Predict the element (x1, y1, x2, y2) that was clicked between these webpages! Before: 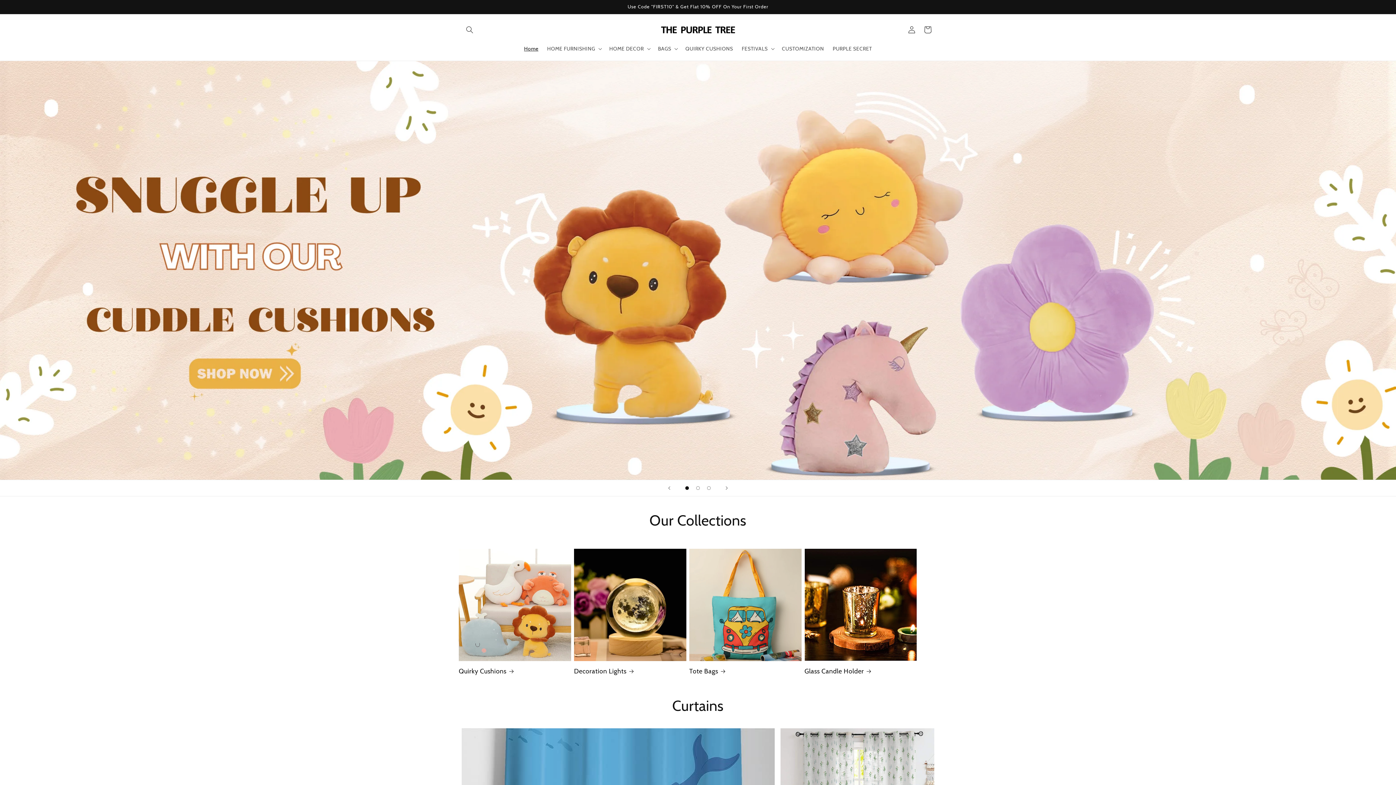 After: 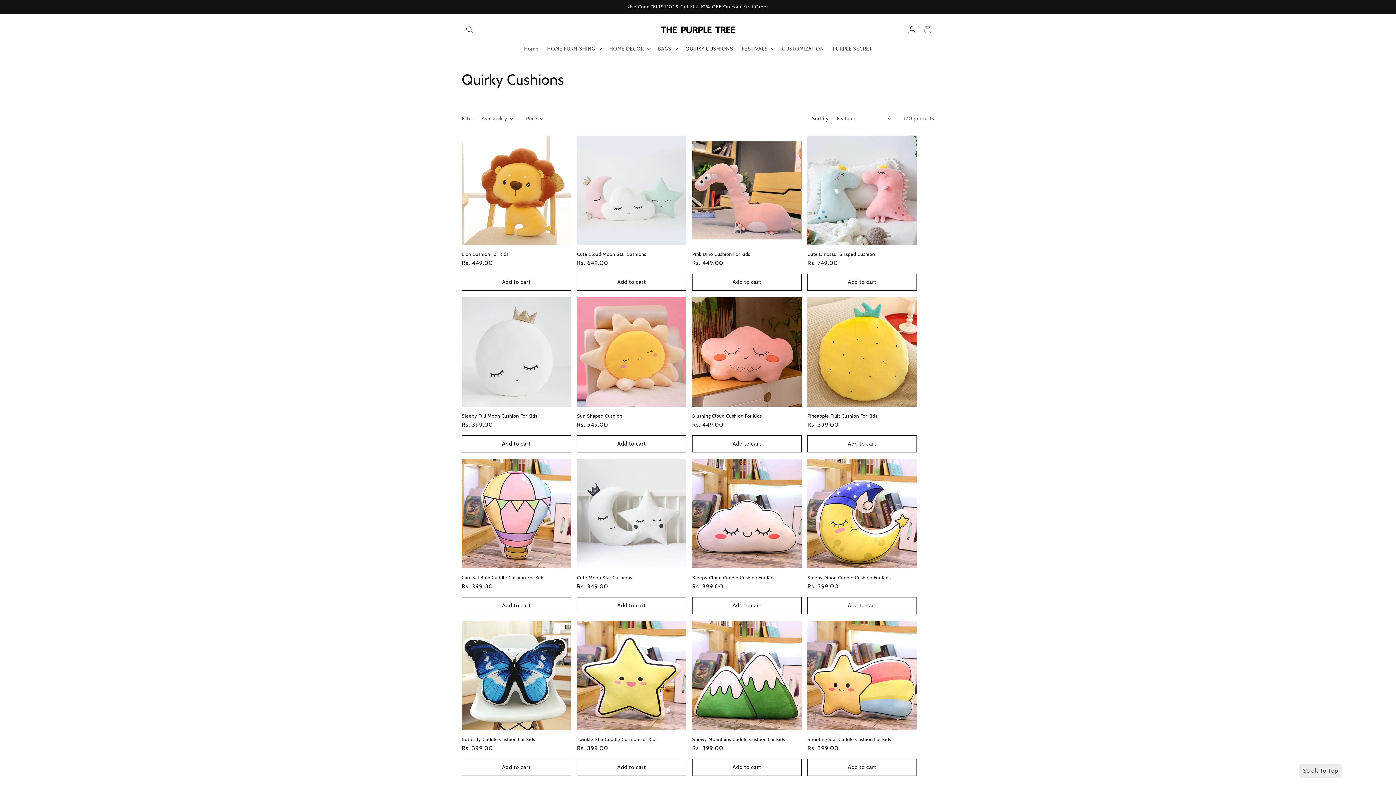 Action: bbox: (458, 667, 571, 675) label: Quirky Cushions